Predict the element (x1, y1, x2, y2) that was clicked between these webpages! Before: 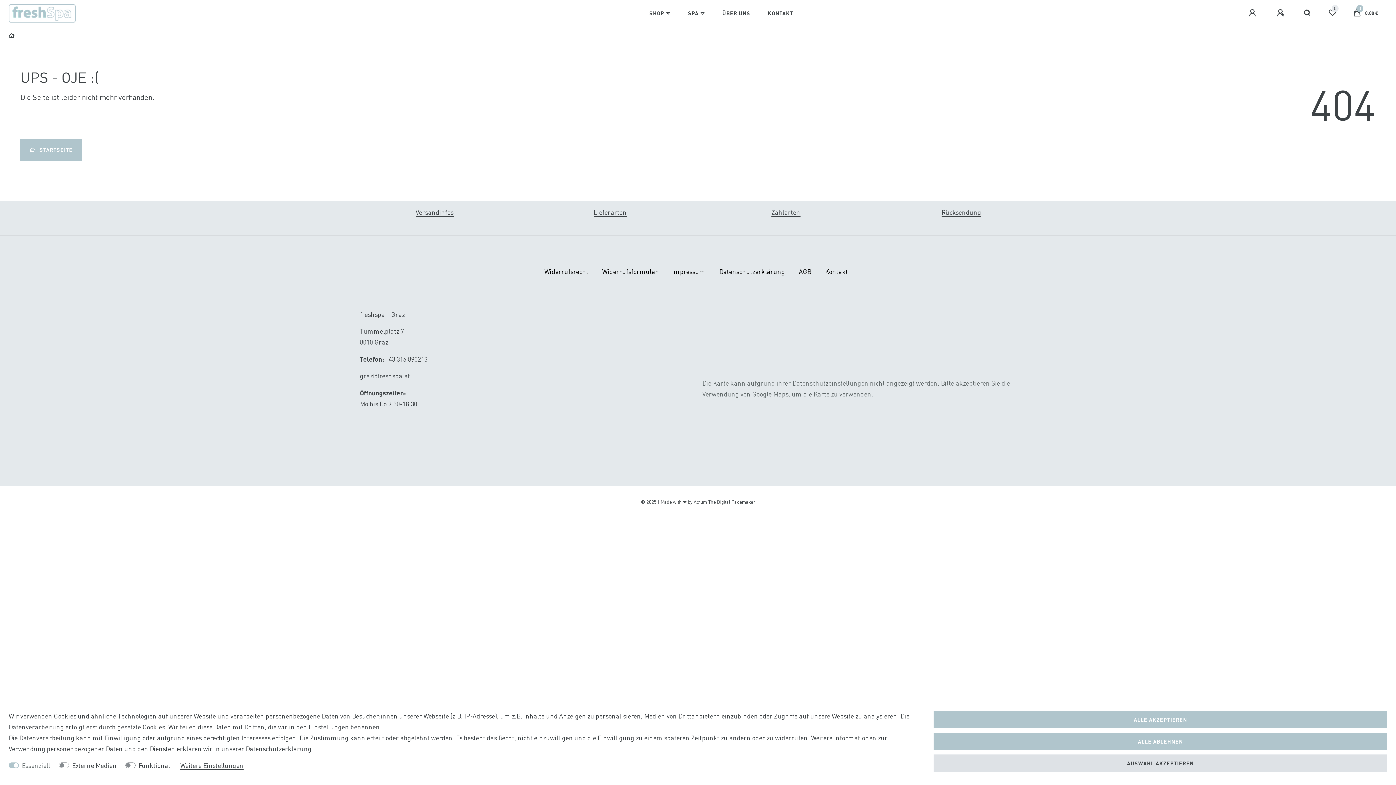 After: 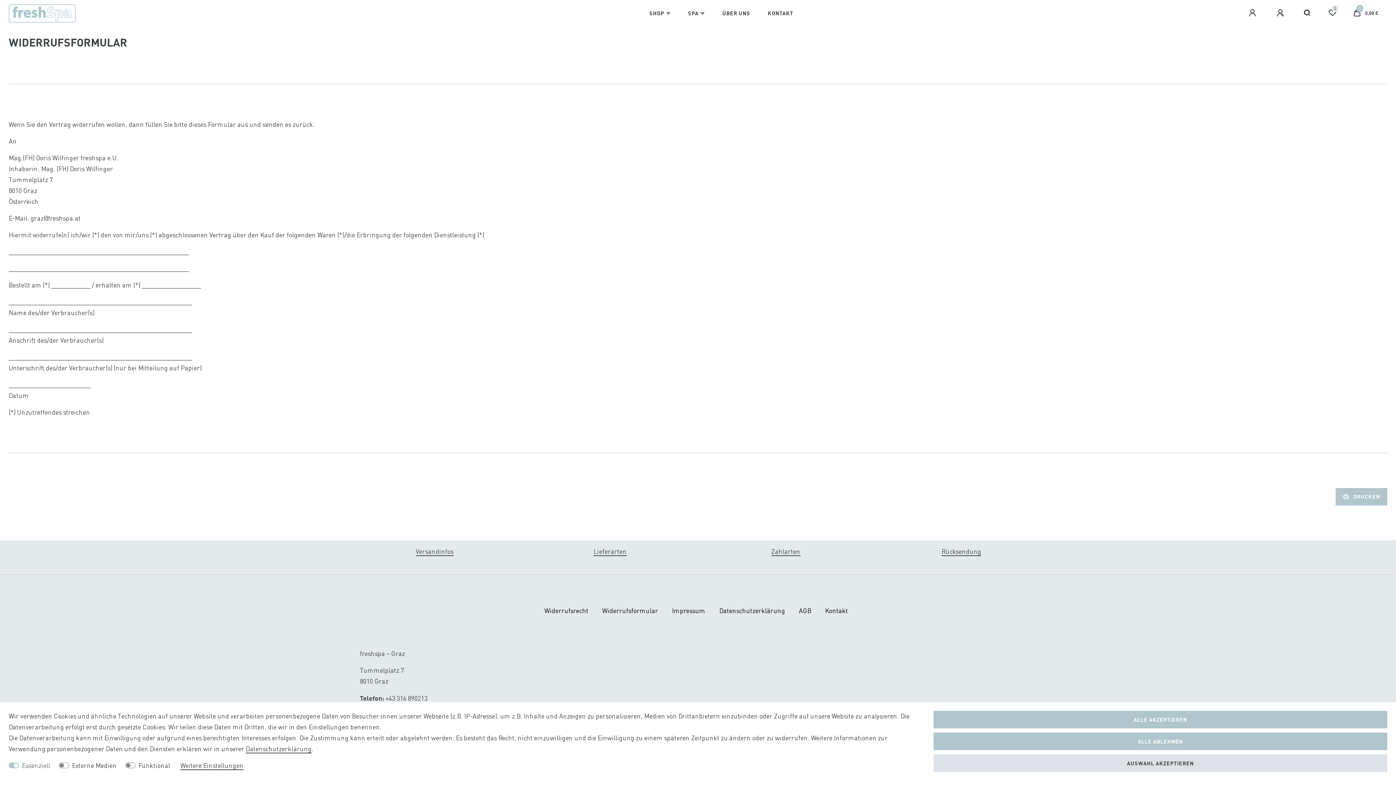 Action: bbox: (598, 249, 662, 294) label: Widerrufs­formular